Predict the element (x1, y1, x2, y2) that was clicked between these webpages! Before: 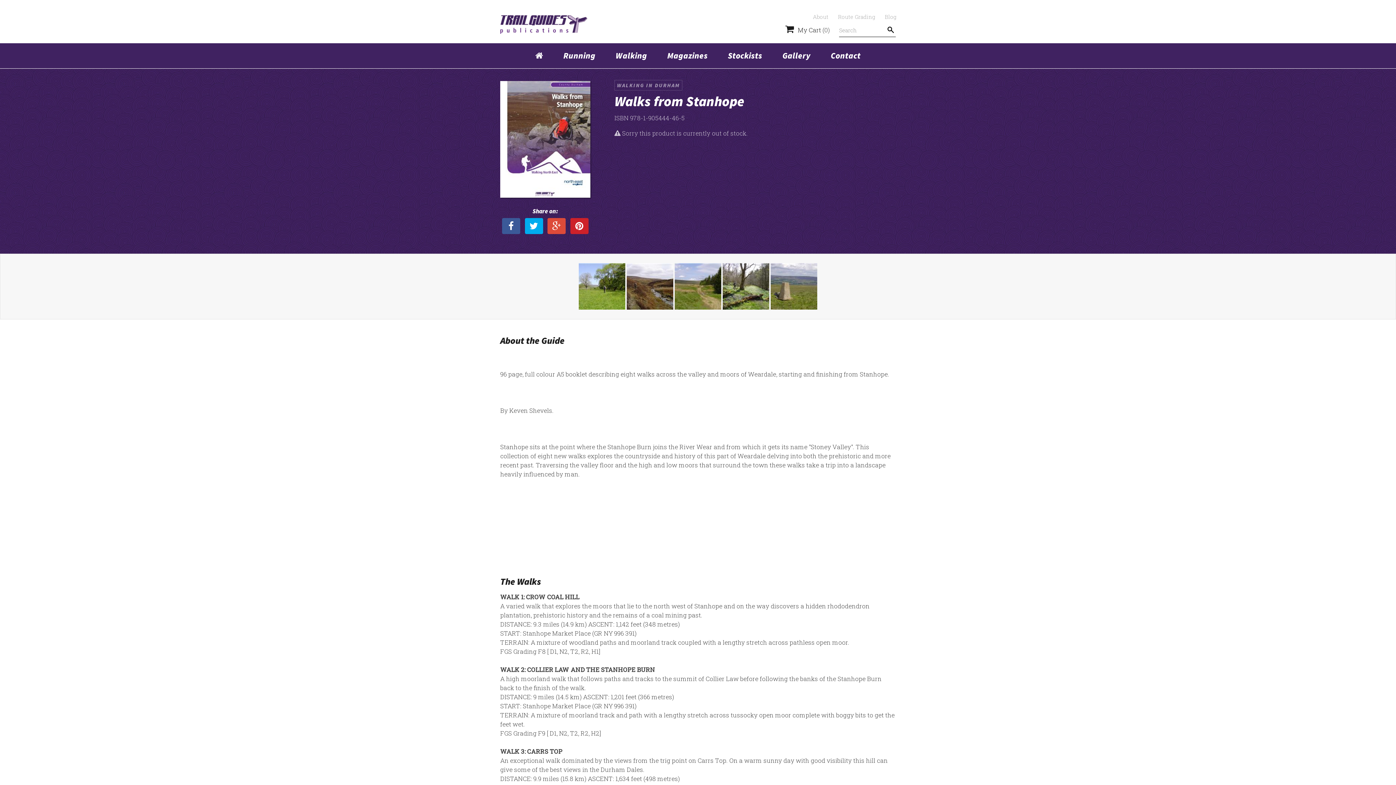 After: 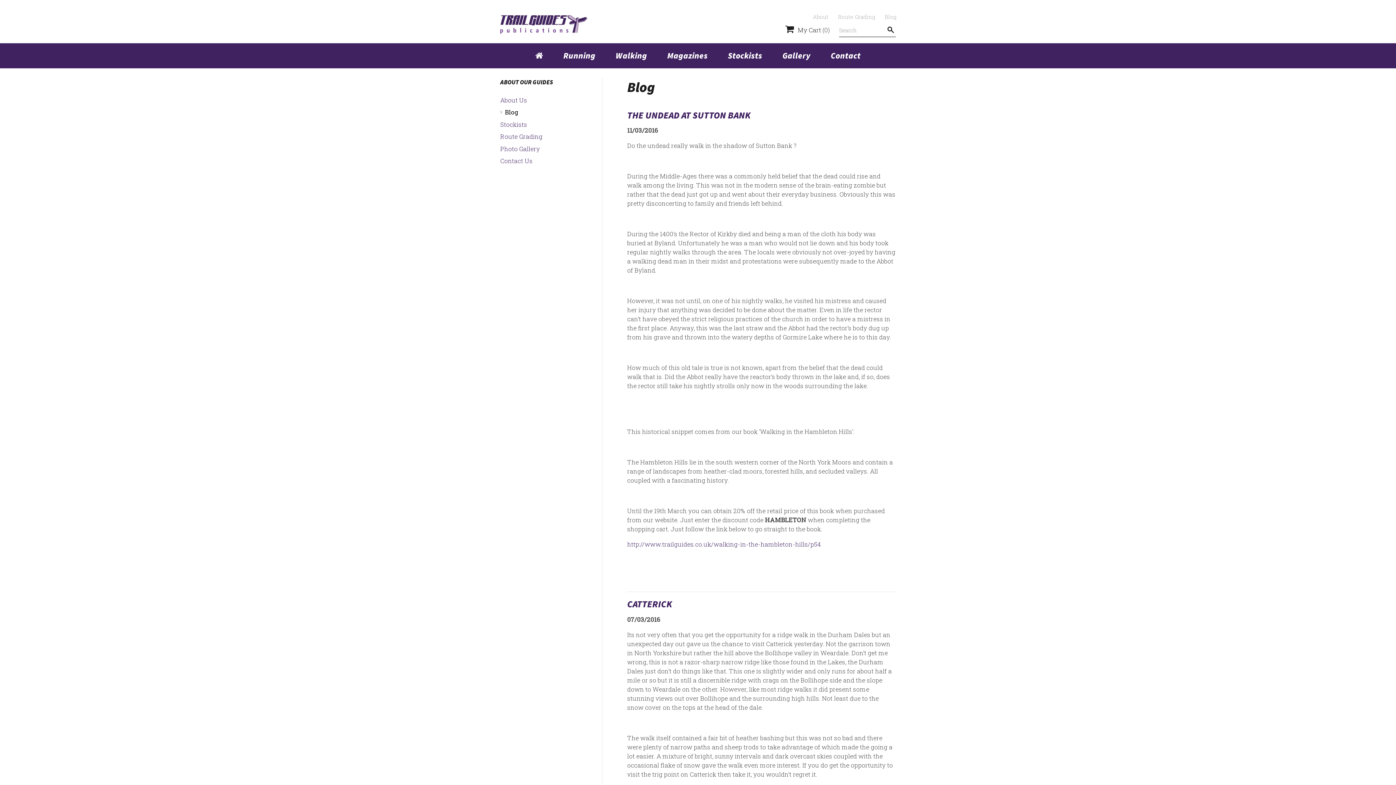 Action: label: Blog bbox: (880, 9, 900, 24)